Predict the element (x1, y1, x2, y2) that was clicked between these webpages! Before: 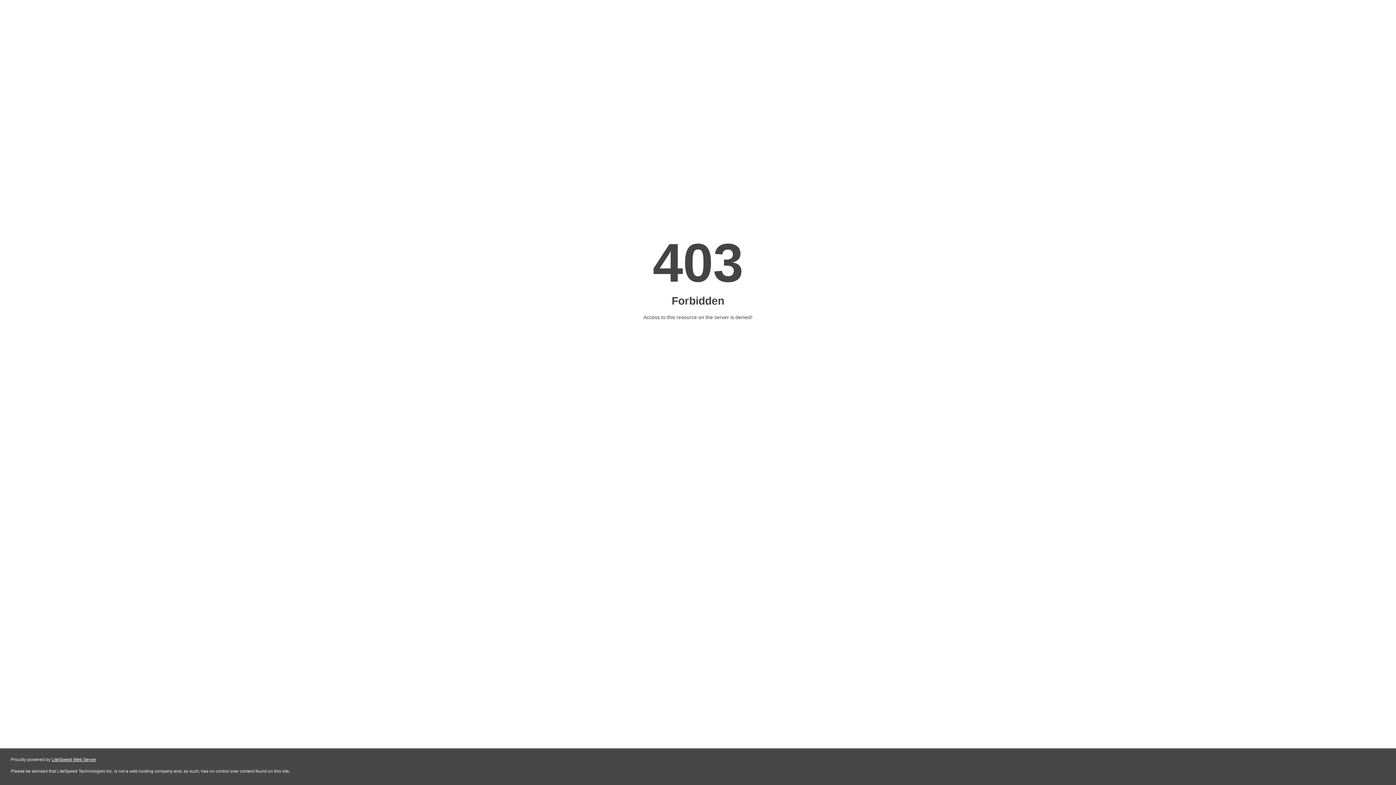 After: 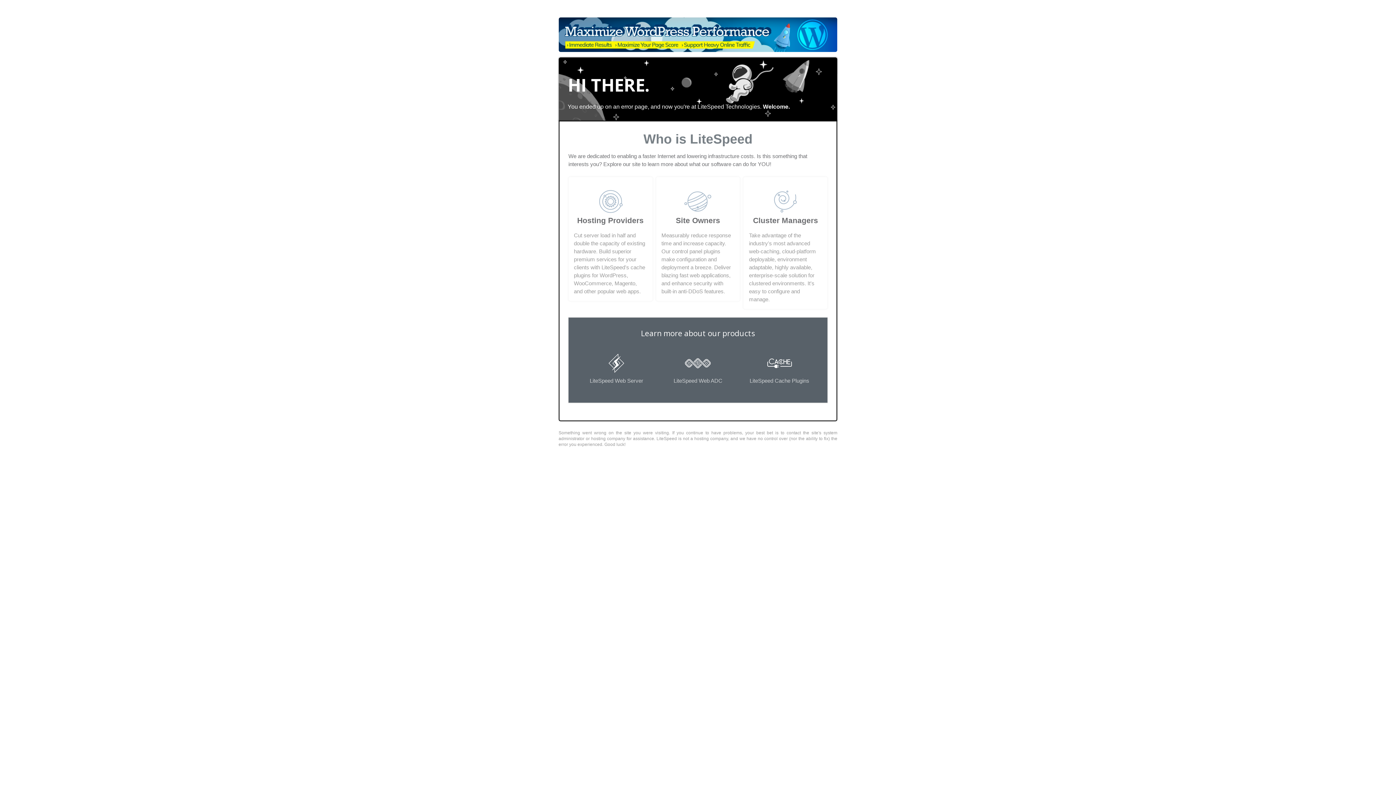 Action: label: LiteSpeed Web Server bbox: (51, 757, 96, 762)